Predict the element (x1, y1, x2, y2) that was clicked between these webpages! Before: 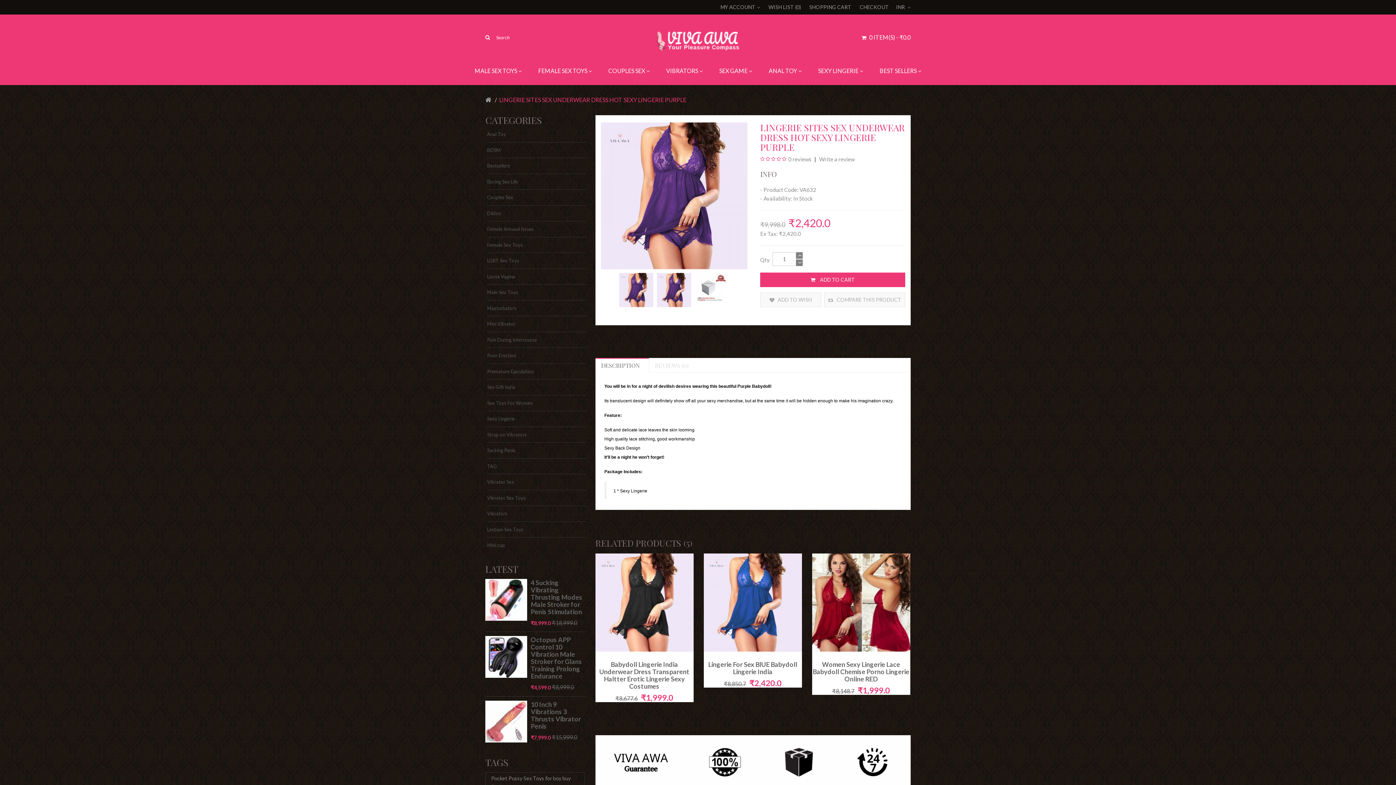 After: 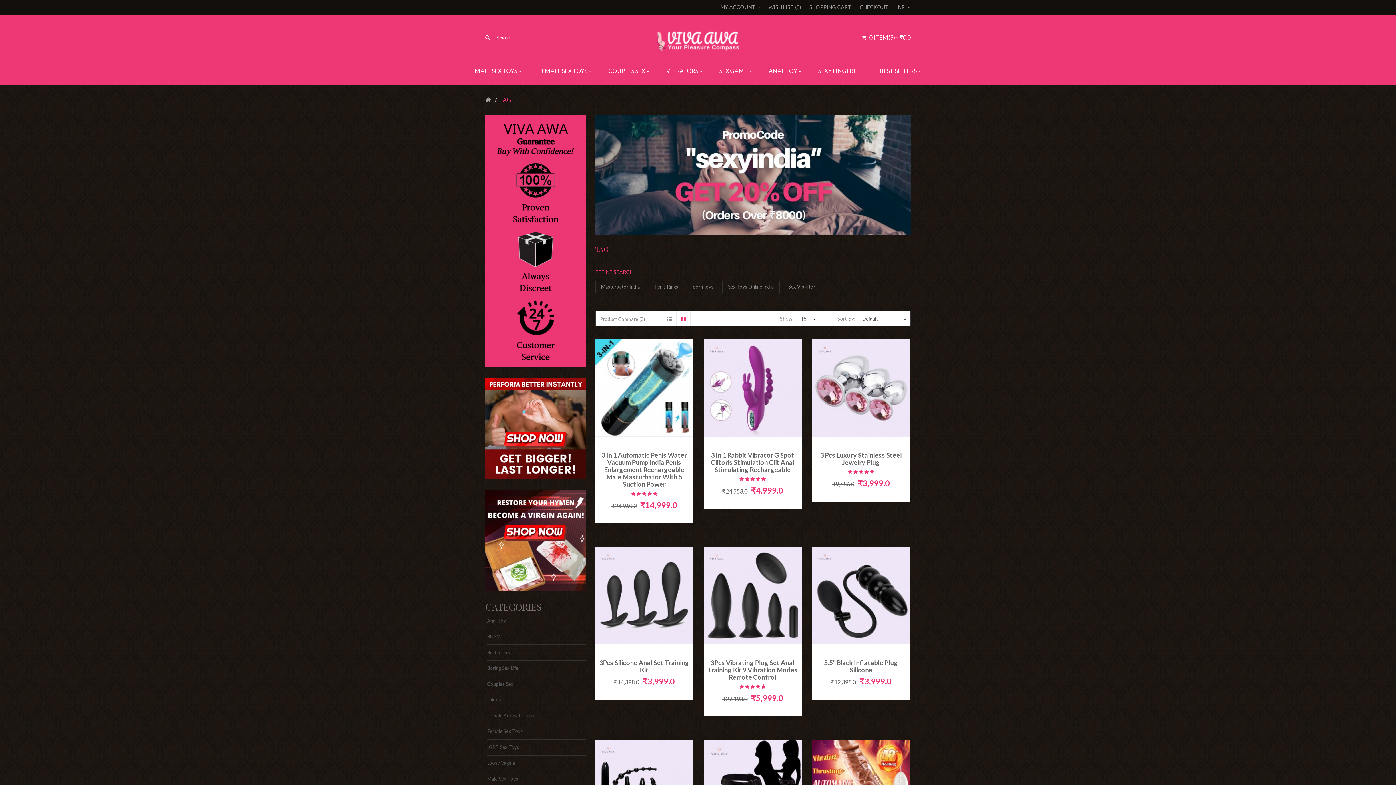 Action: bbox: (487, 458, 586, 474) label: TAG